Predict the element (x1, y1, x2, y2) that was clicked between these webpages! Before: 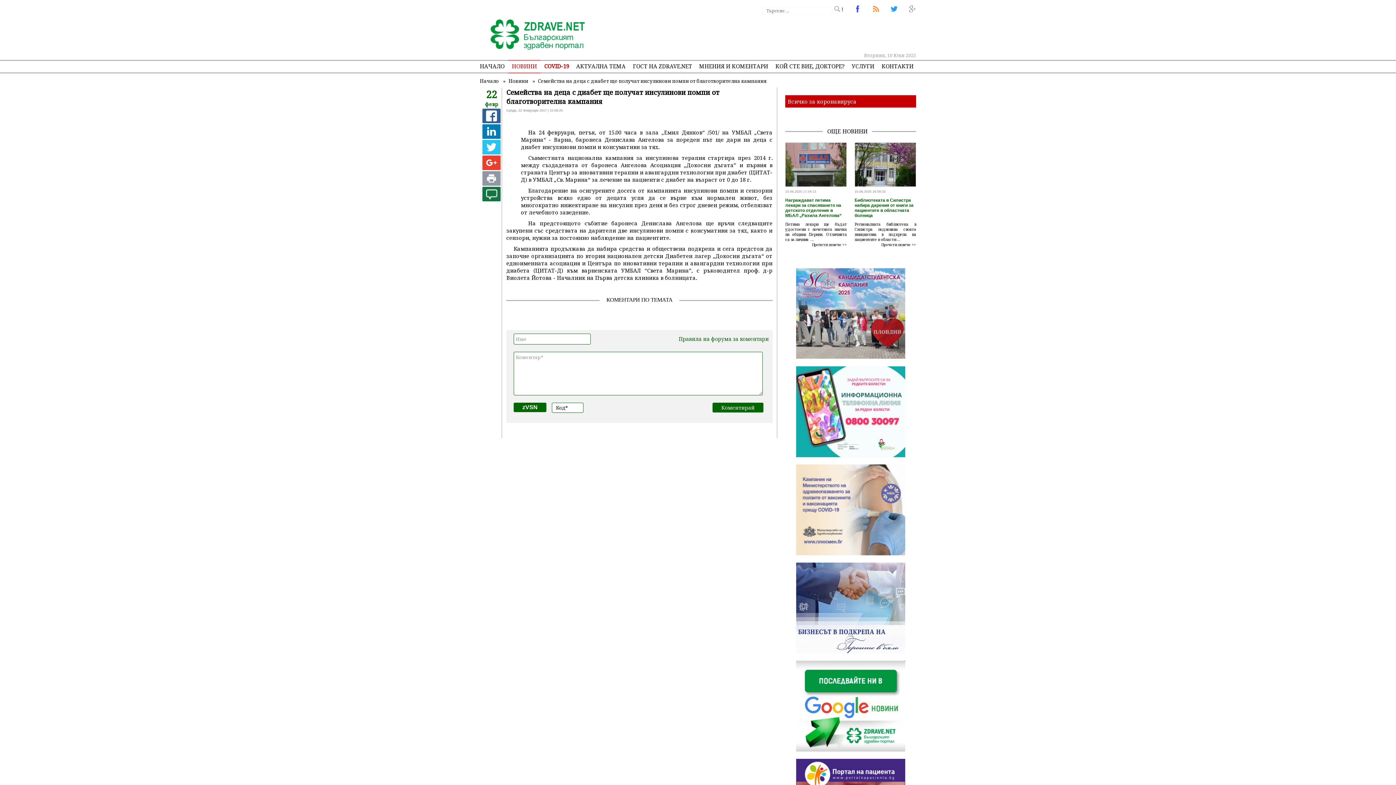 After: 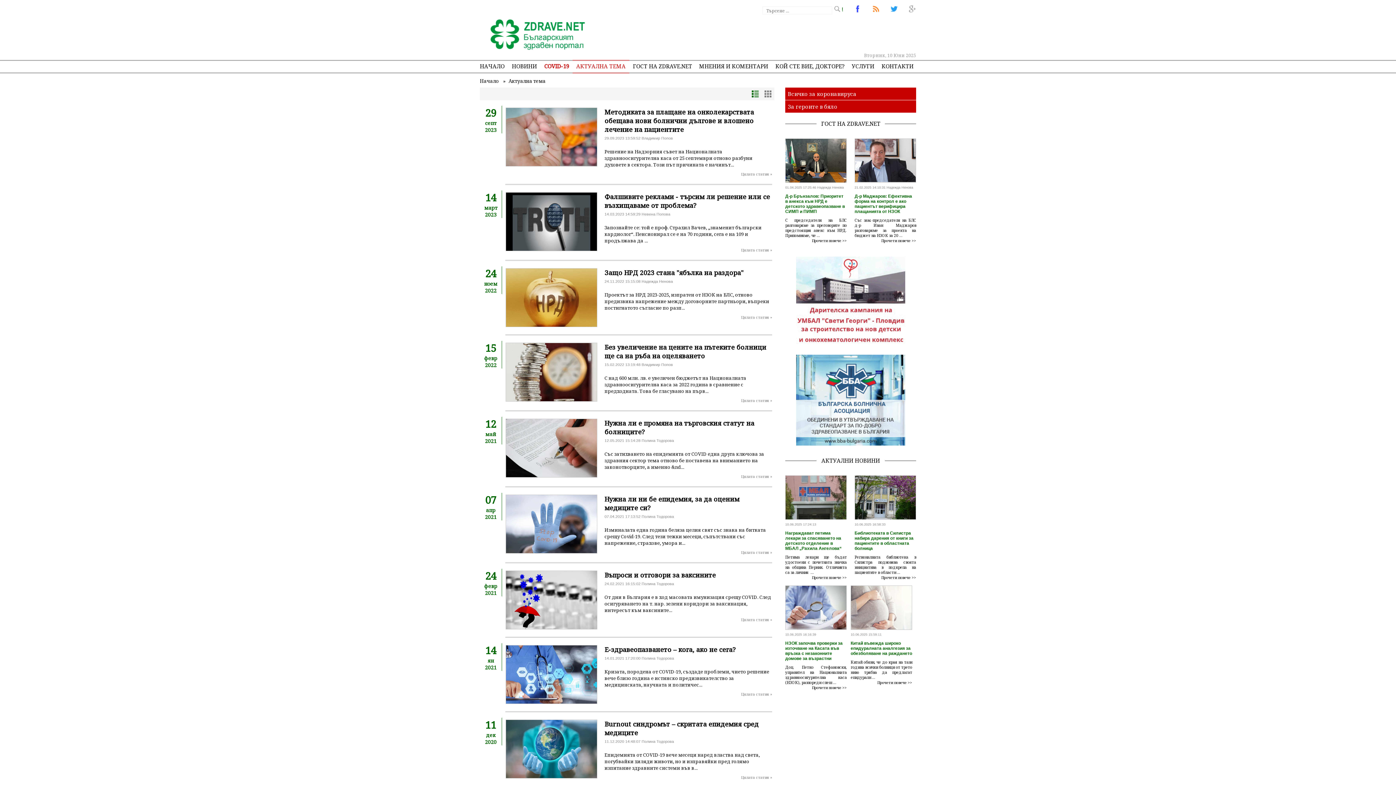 Action: bbox: (572, 59, 629, 72) label: АКТУАЛНА ТЕМА